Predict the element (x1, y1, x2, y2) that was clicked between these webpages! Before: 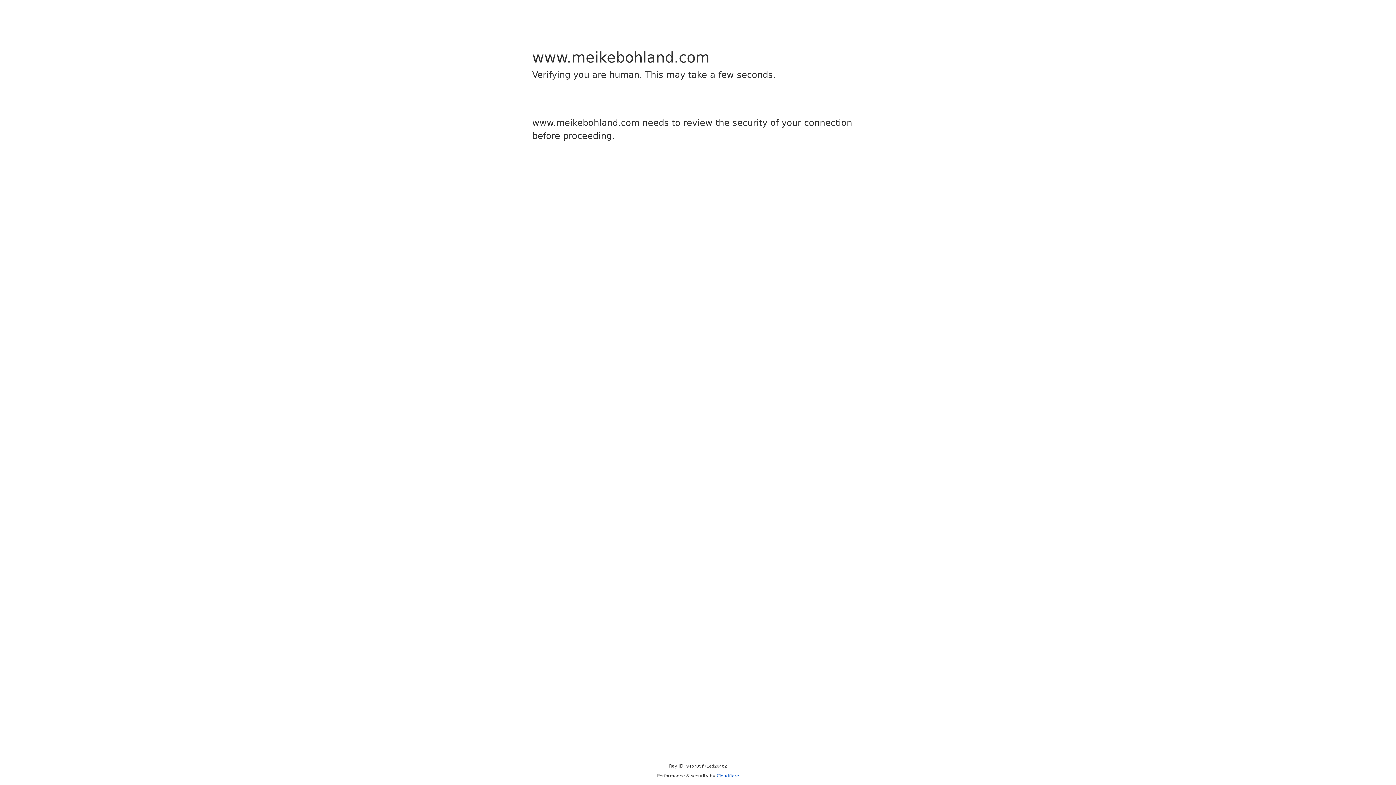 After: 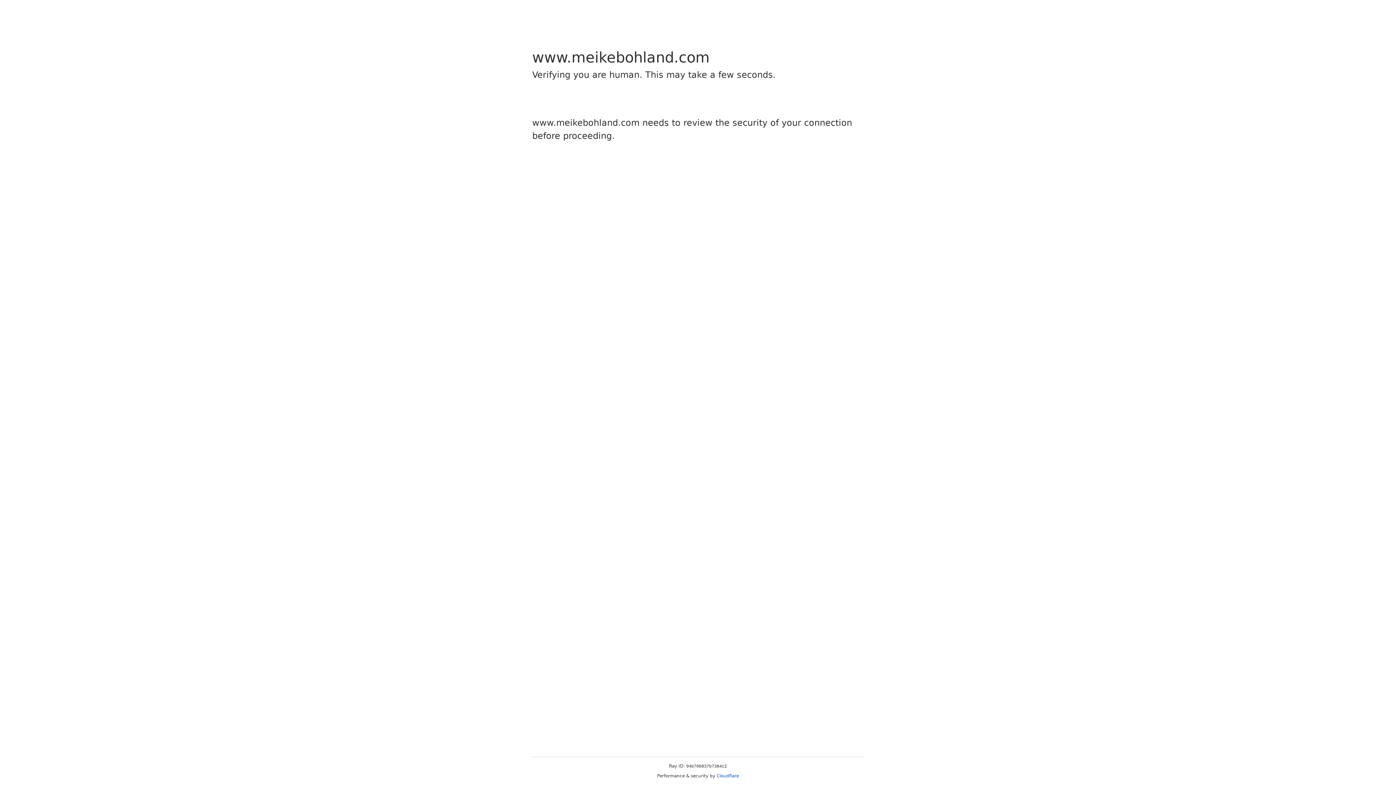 Action: bbox: (716, 773, 739, 778) label: Cloudflare